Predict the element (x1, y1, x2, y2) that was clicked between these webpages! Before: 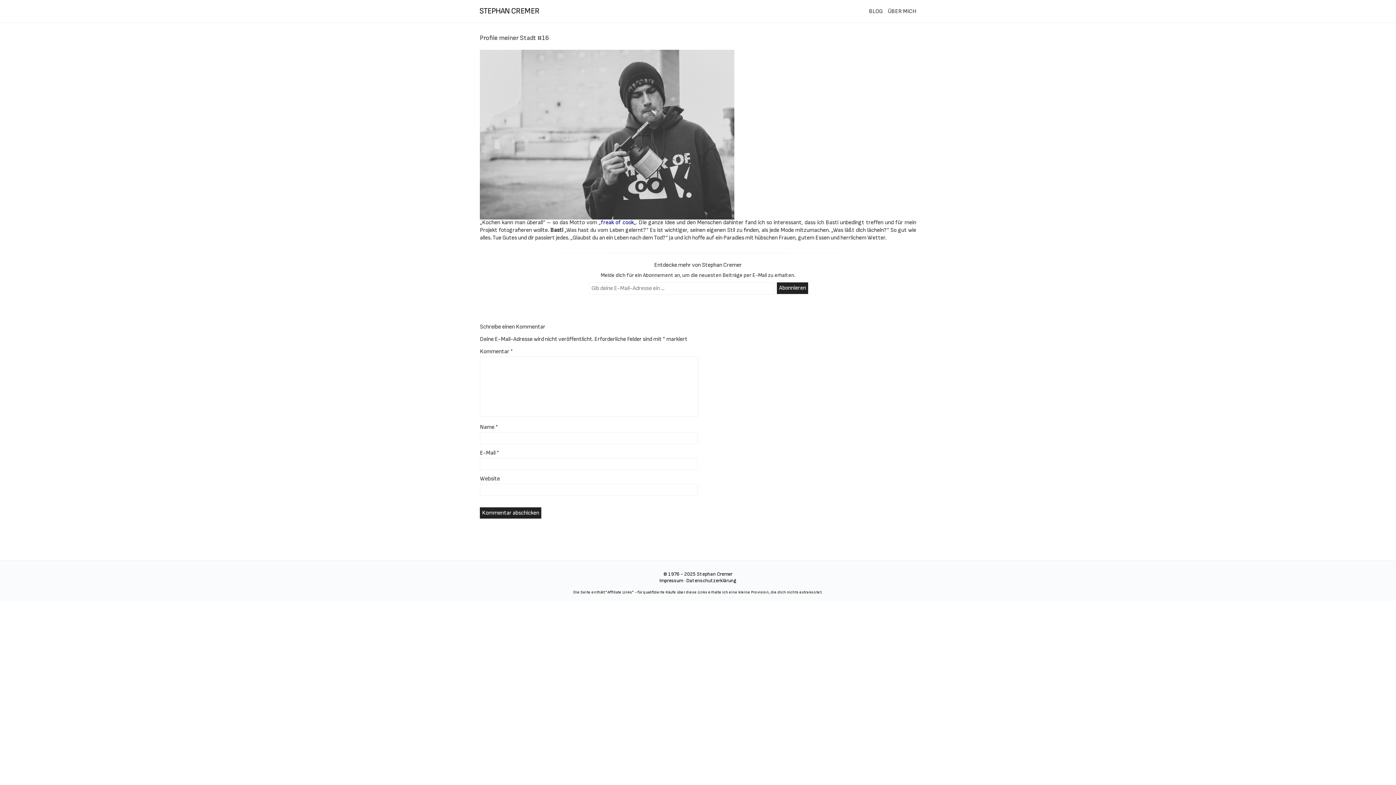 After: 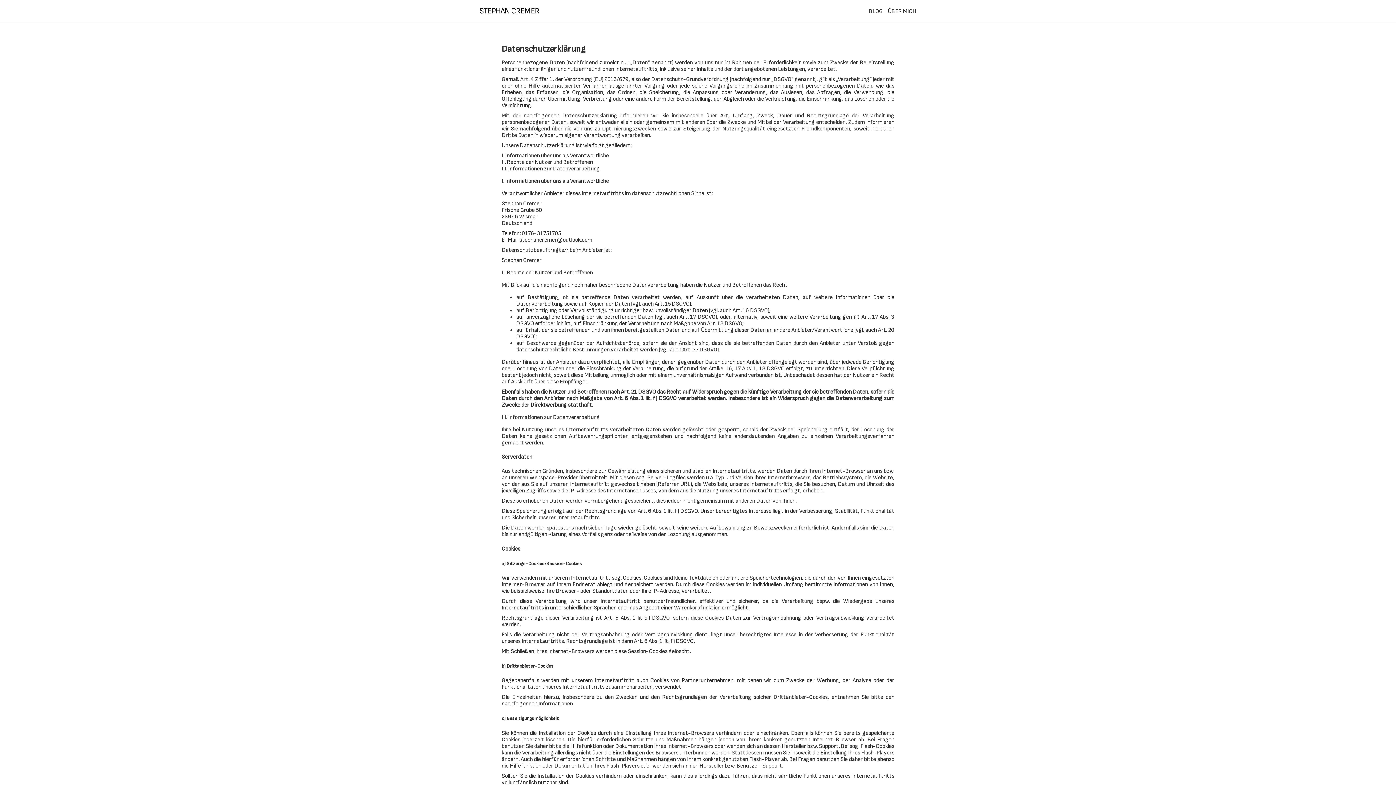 Action: label: Datenschutzerklärung bbox: (686, 577, 736, 585)